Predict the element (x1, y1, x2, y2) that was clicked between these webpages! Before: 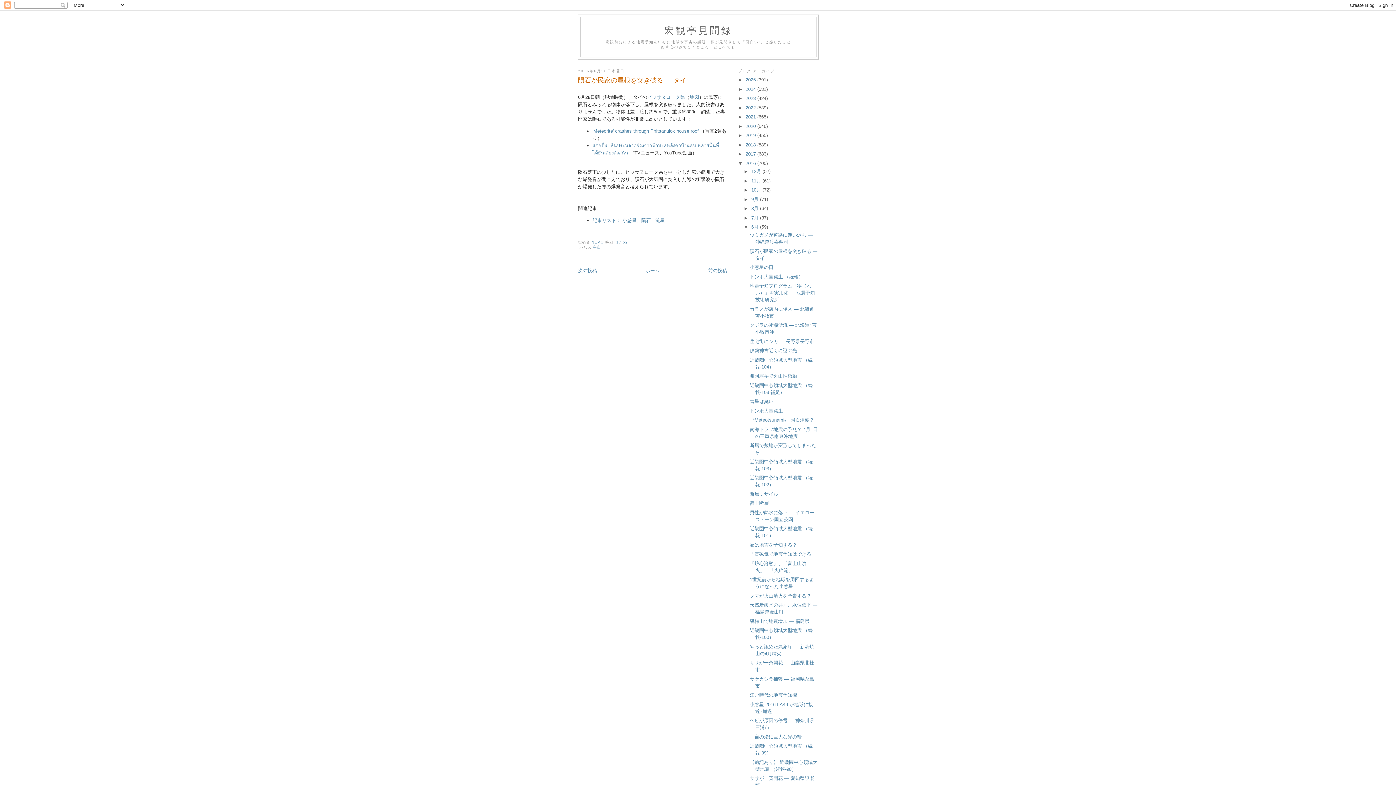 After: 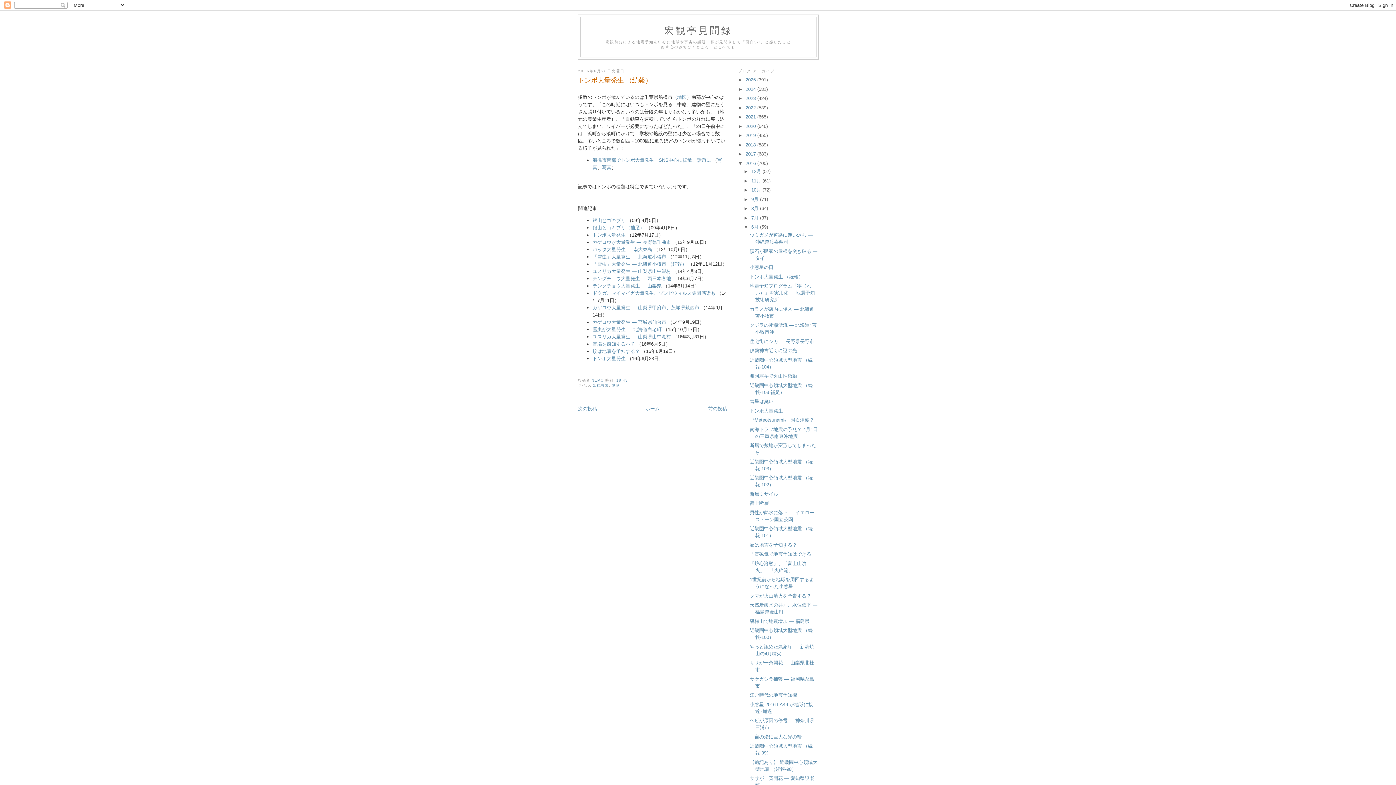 Action: label: トンボ大量発生 （続報） bbox: (749, 274, 803, 279)